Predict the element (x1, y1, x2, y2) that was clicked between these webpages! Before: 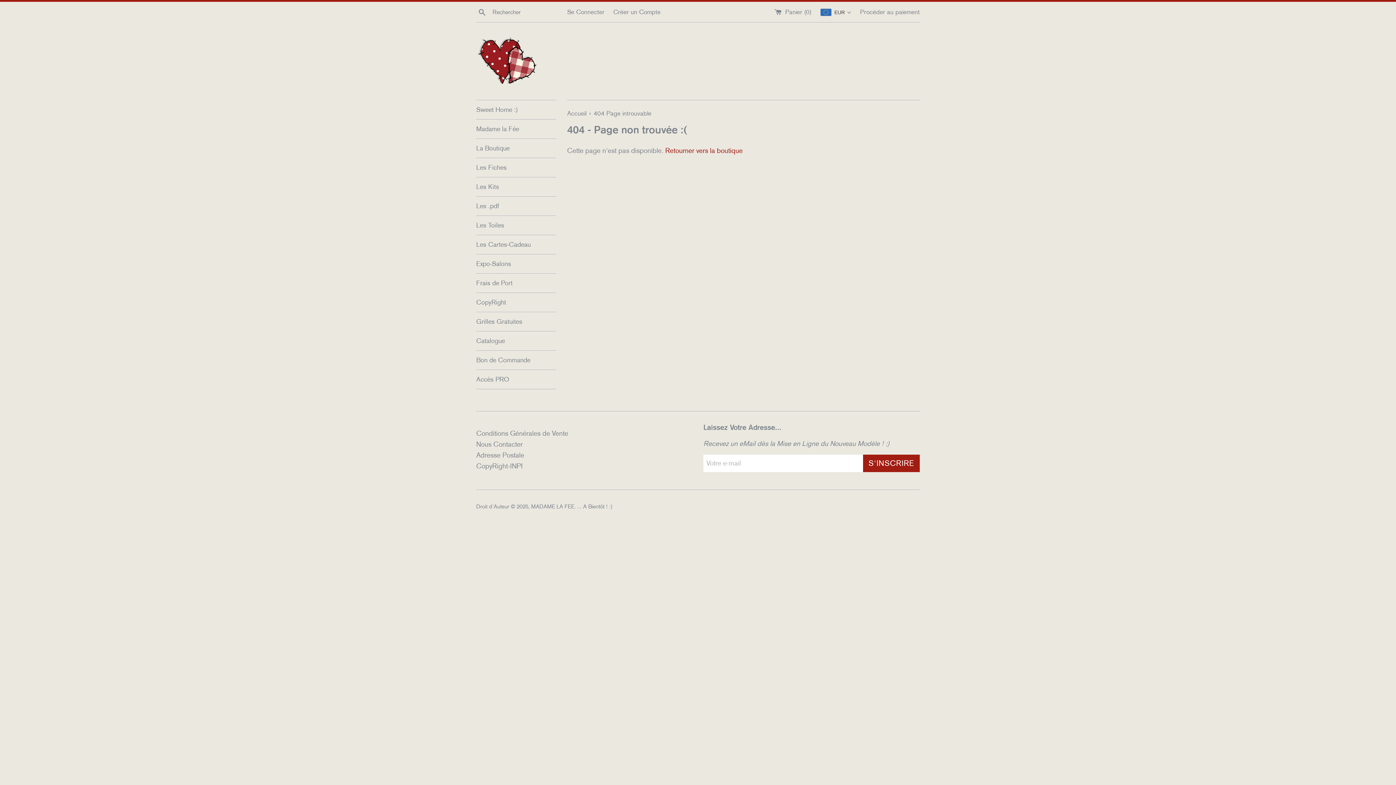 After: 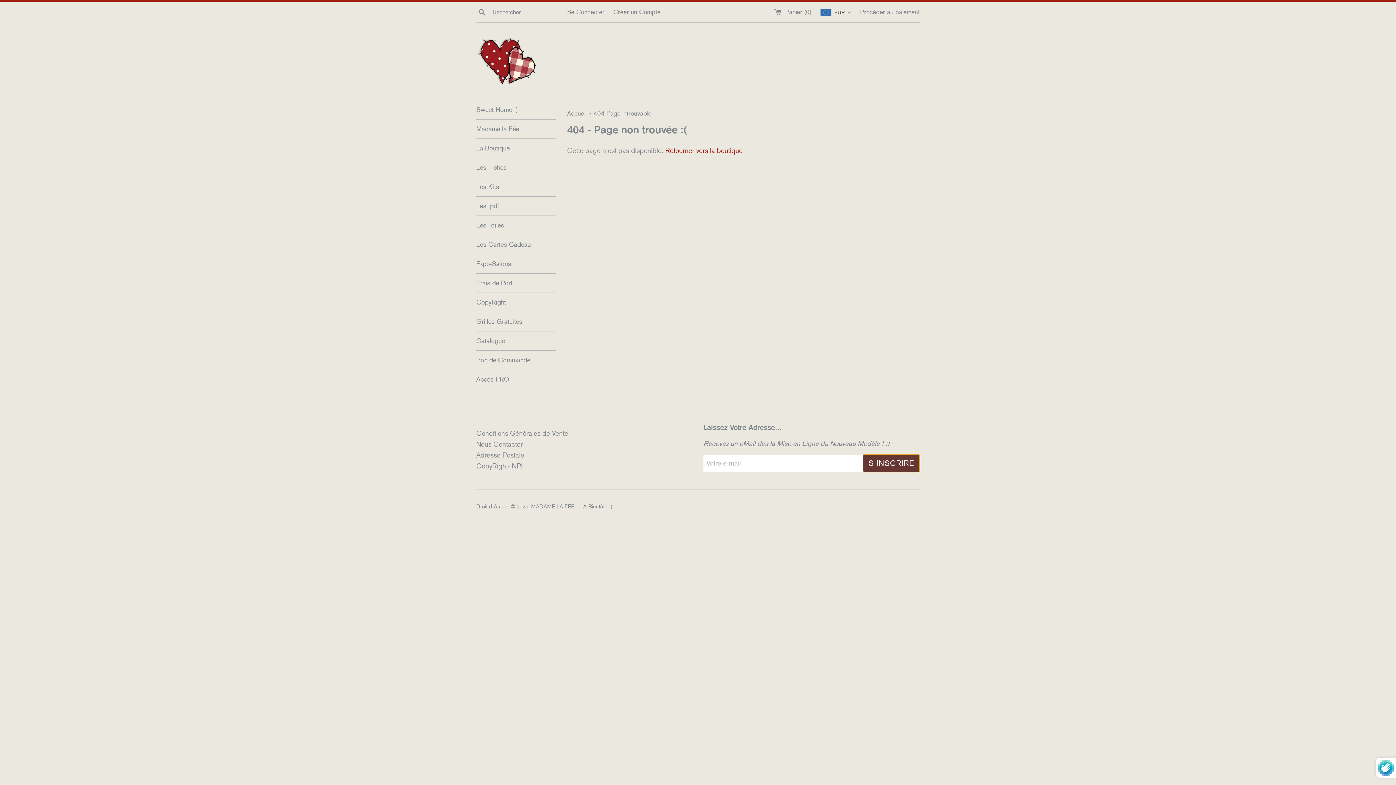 Action: label: S'INSCRIRE bbox: (863, 454, 920, 472)